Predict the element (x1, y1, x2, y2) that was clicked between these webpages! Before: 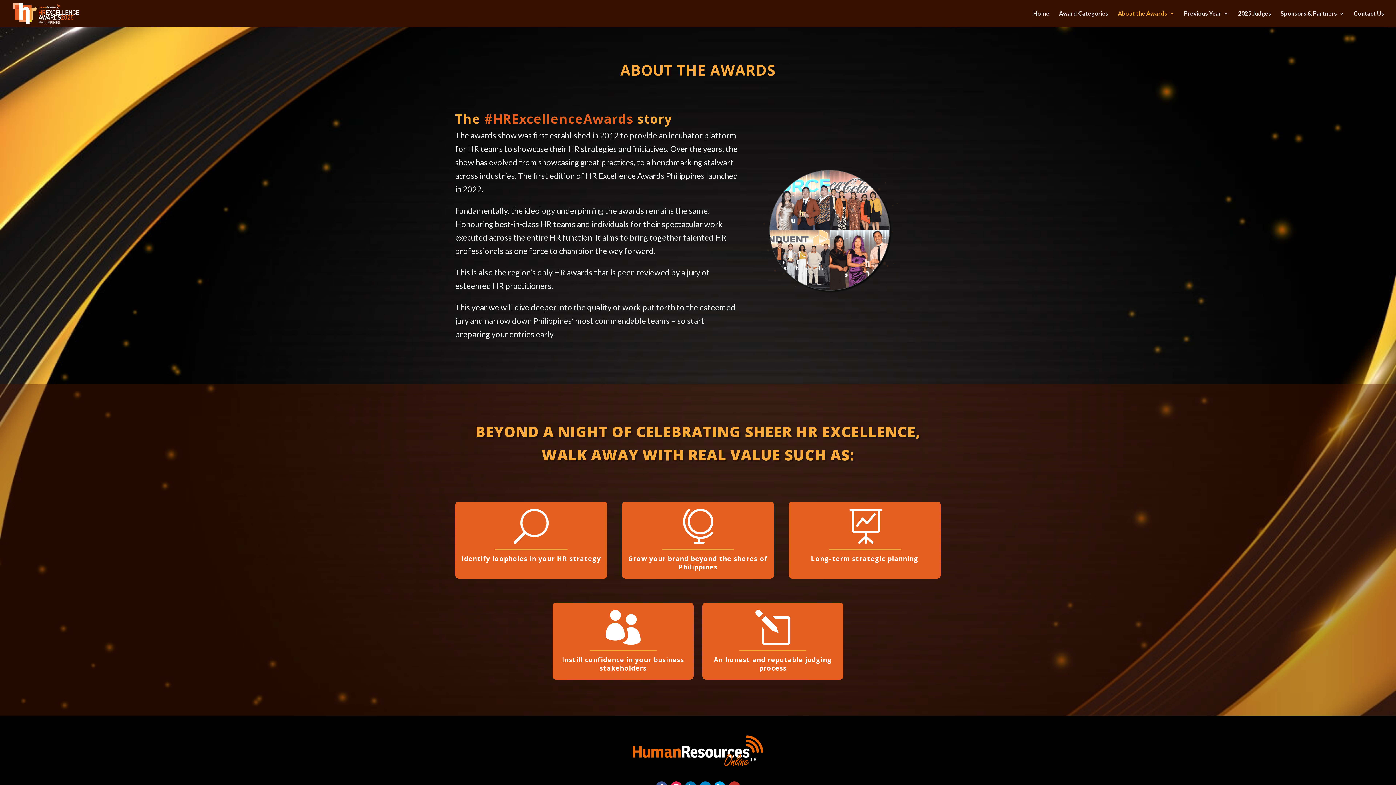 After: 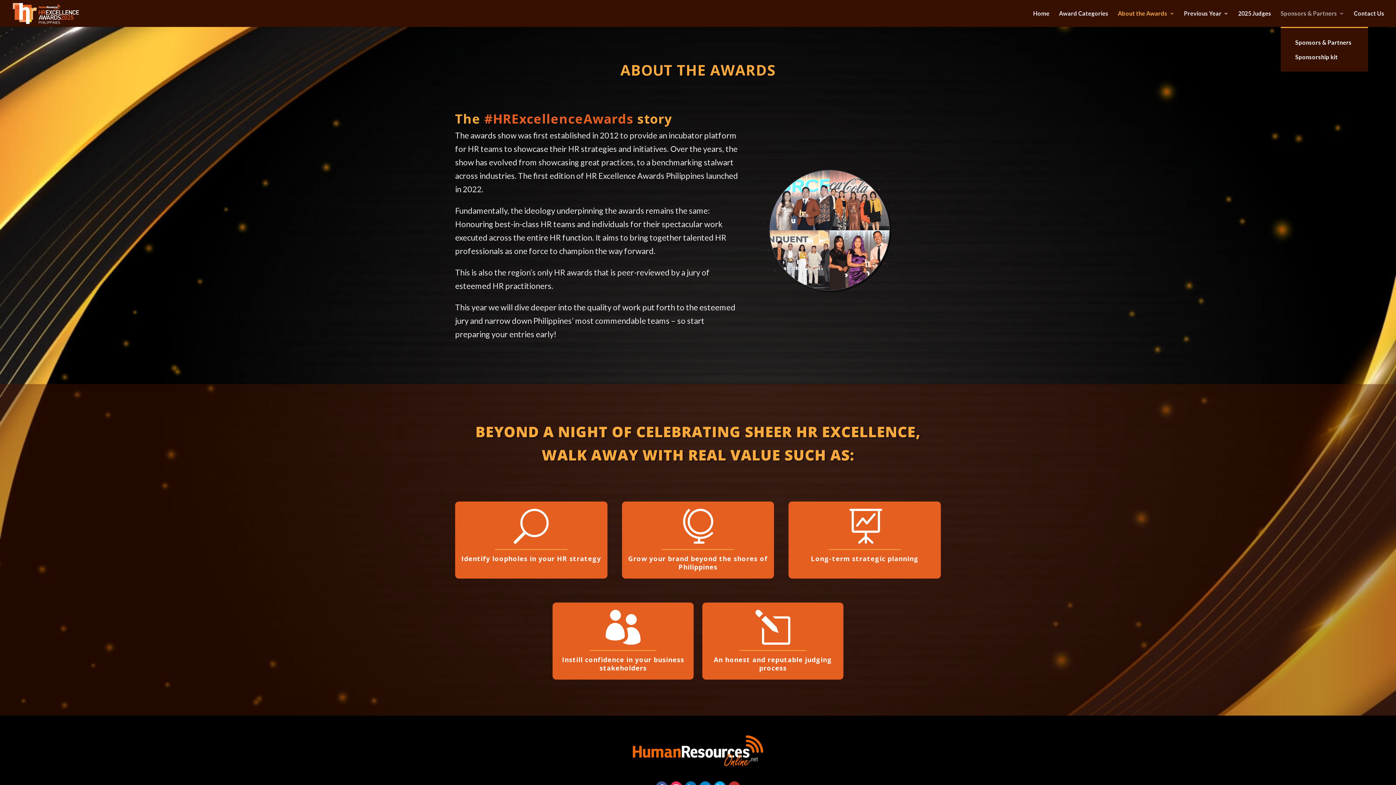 Action: label: Sponsors & Partners bbox: (1281, 10, 1344, 26)